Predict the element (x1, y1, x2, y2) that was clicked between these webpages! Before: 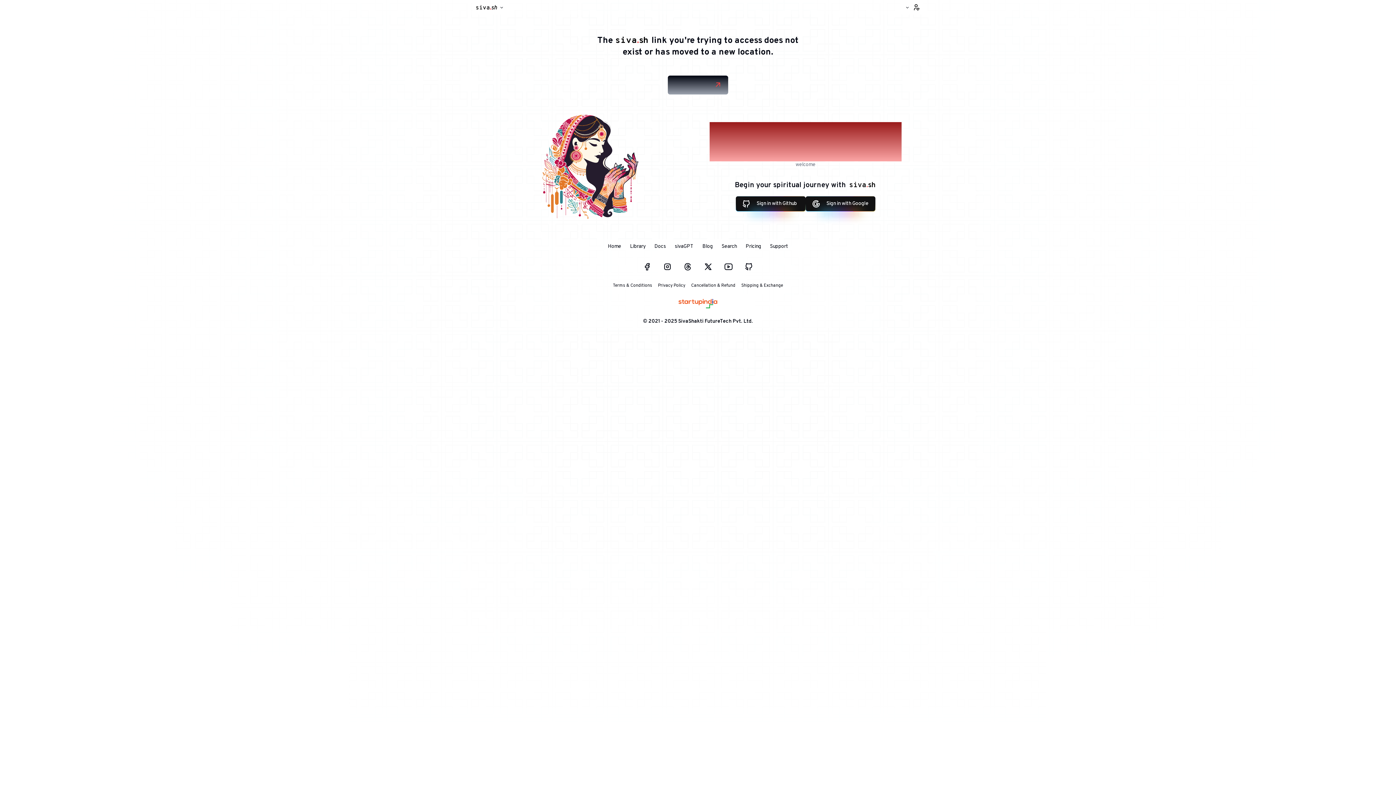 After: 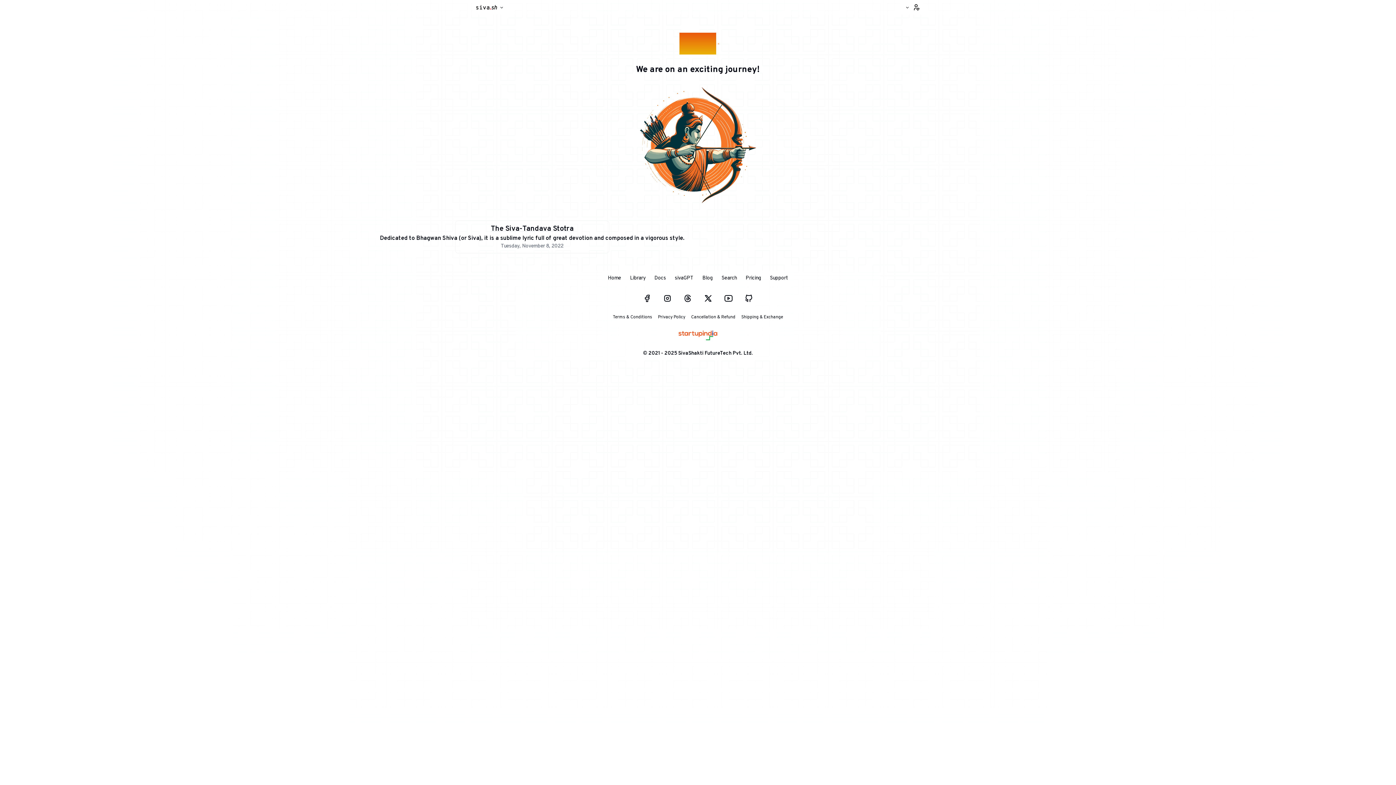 Action: label: Blog bbox: (702, 243, 713, 249)